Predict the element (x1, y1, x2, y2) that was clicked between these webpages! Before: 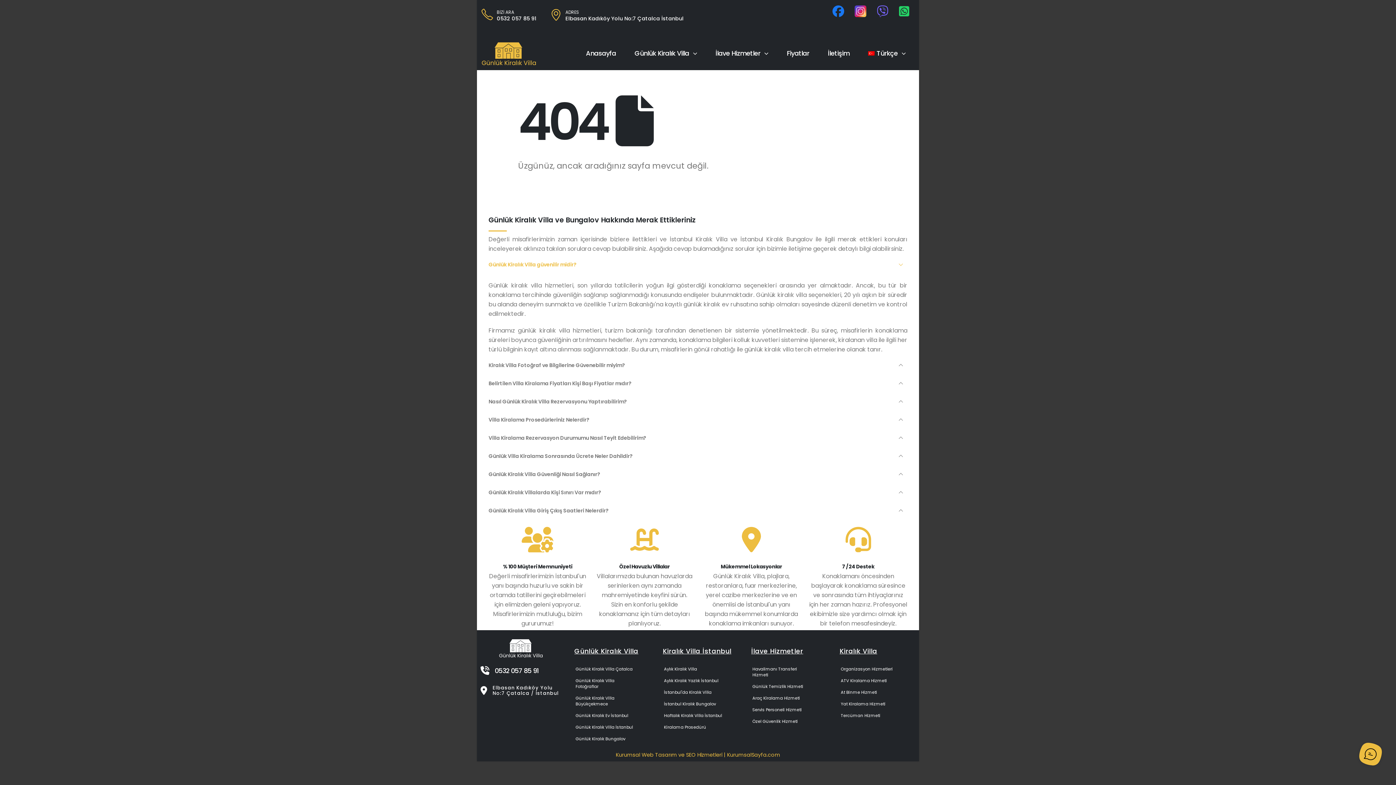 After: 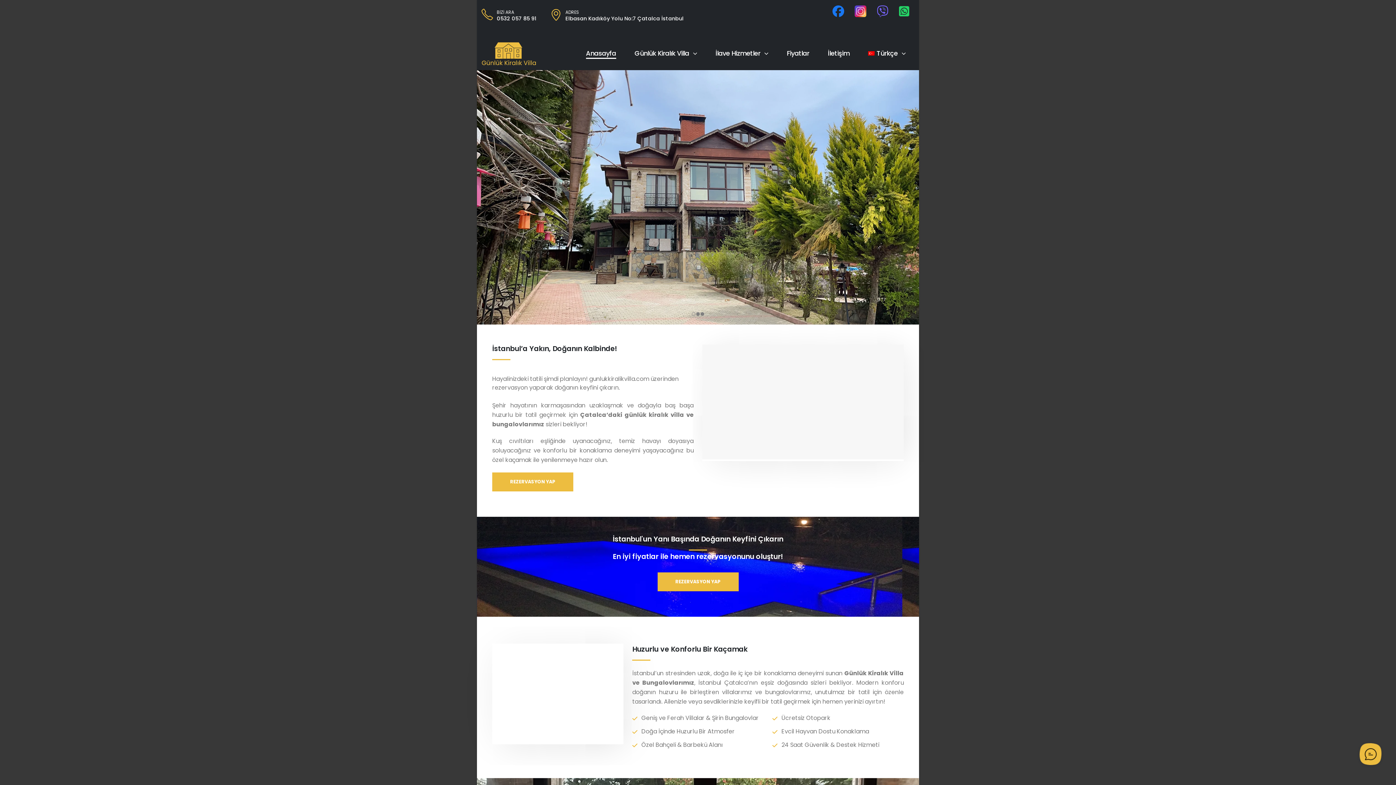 Action: label: Türkçe bbox: (859, 46, 914, 60)